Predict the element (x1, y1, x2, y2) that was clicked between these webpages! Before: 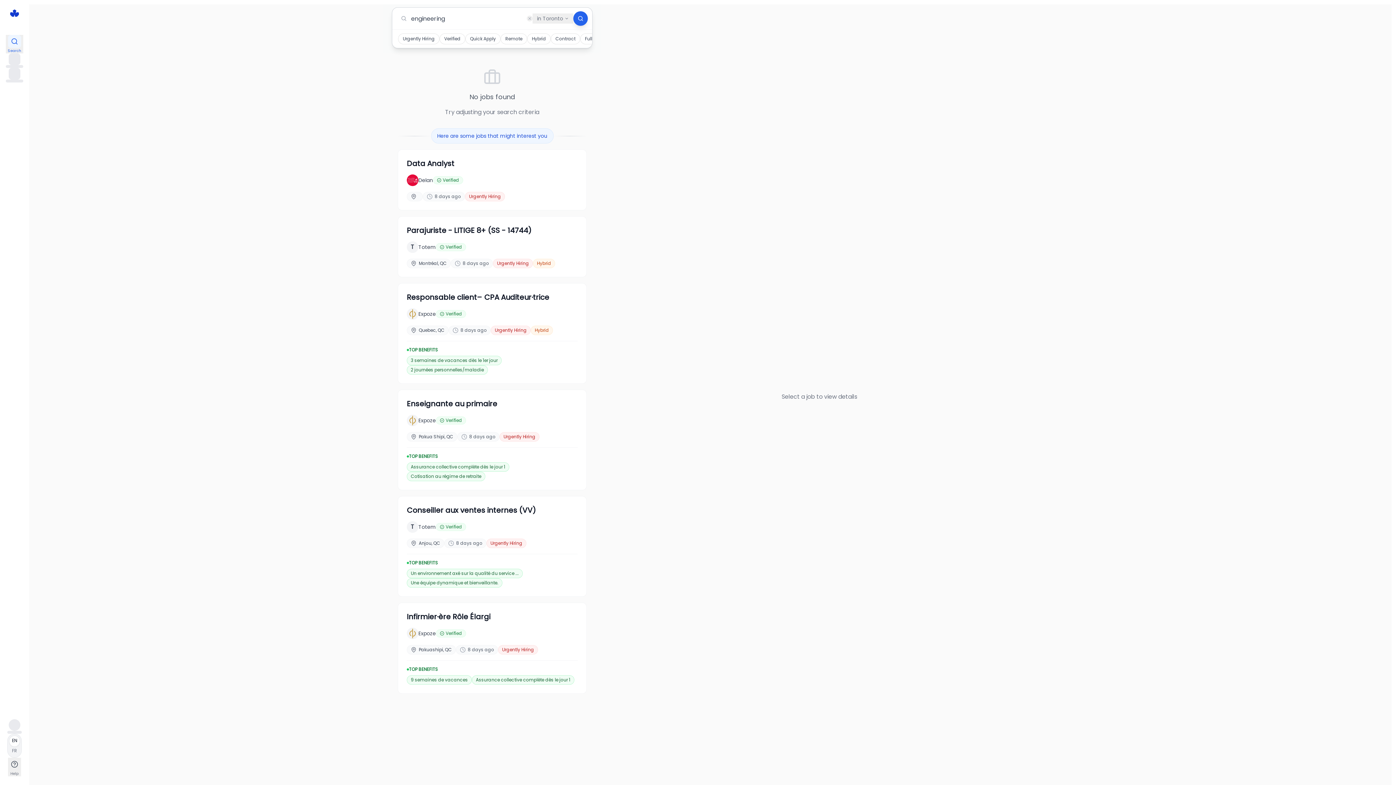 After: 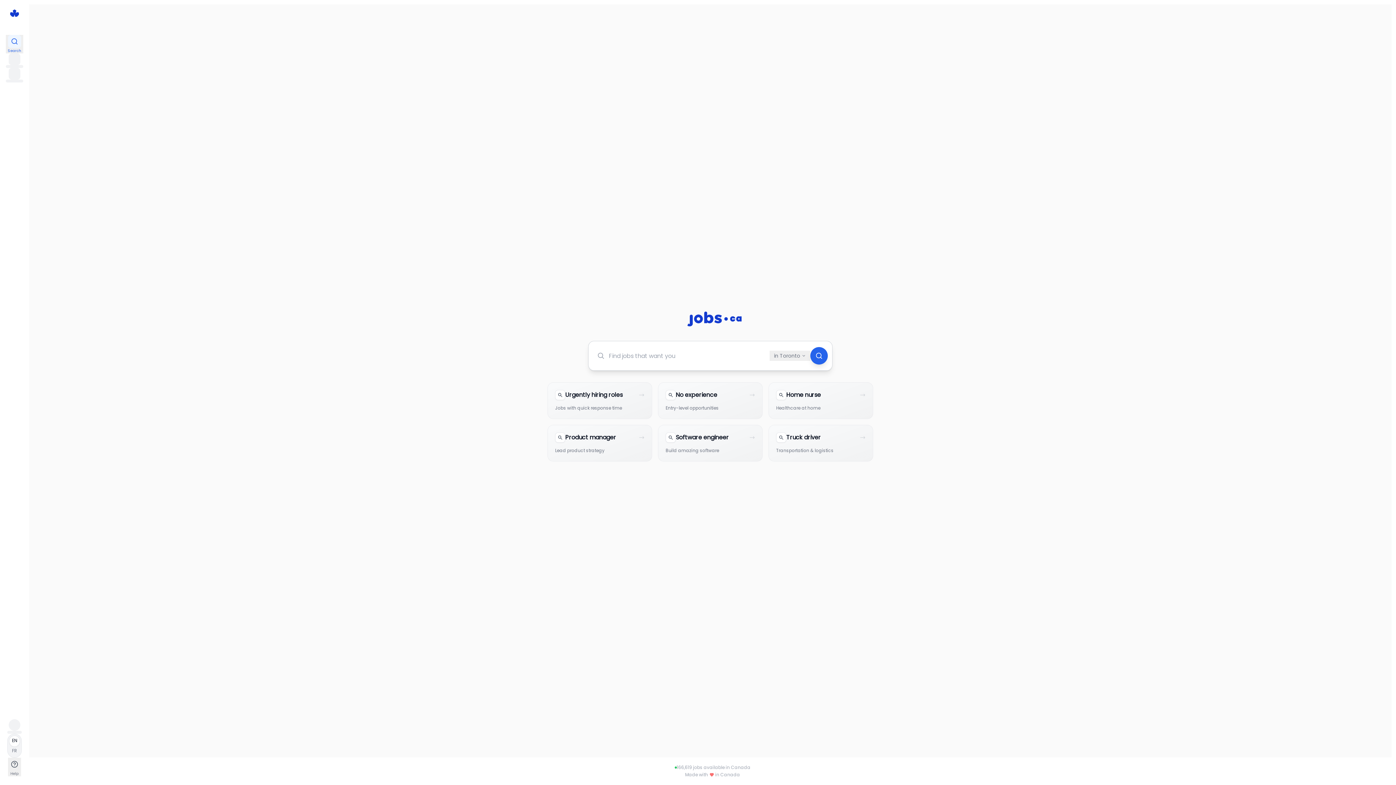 Action: bbox: (10, 8, 18, 17)